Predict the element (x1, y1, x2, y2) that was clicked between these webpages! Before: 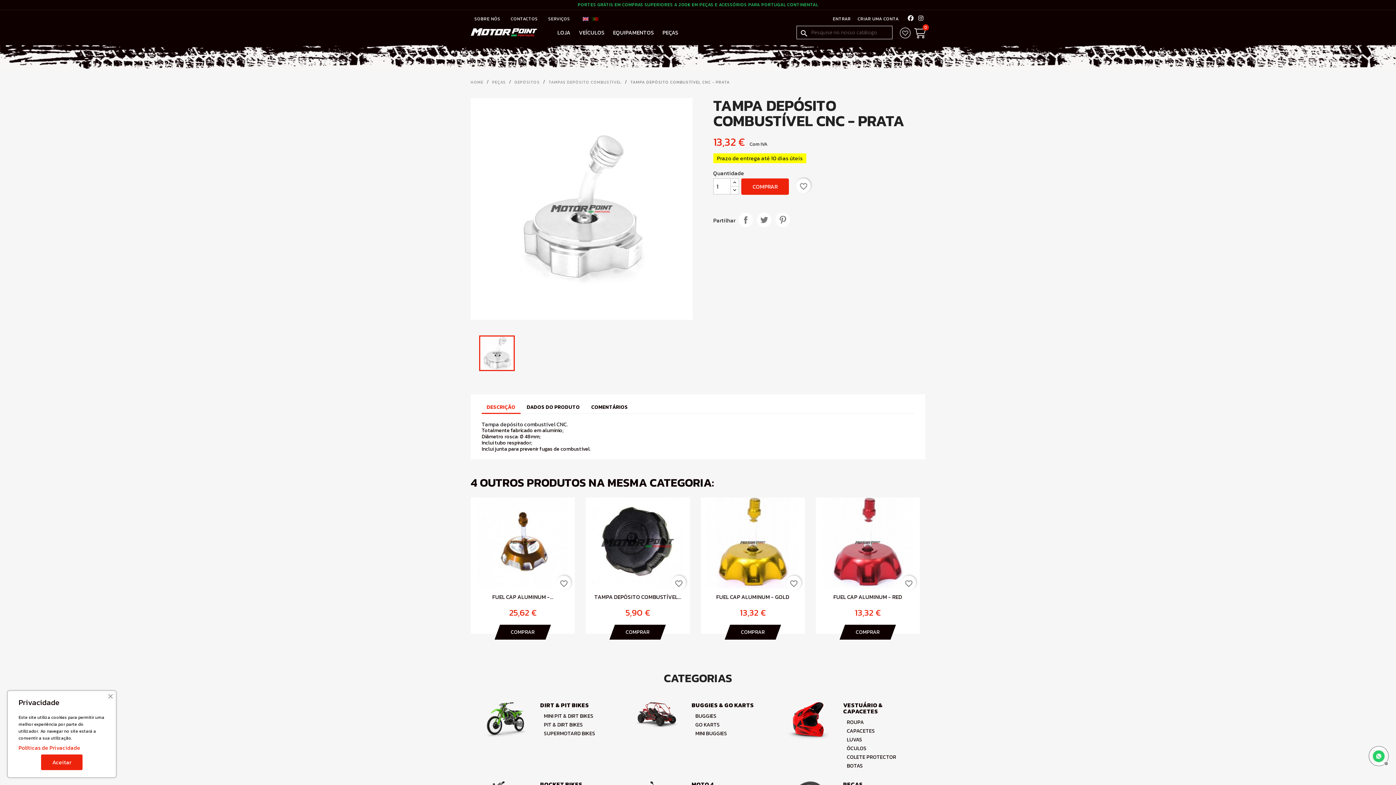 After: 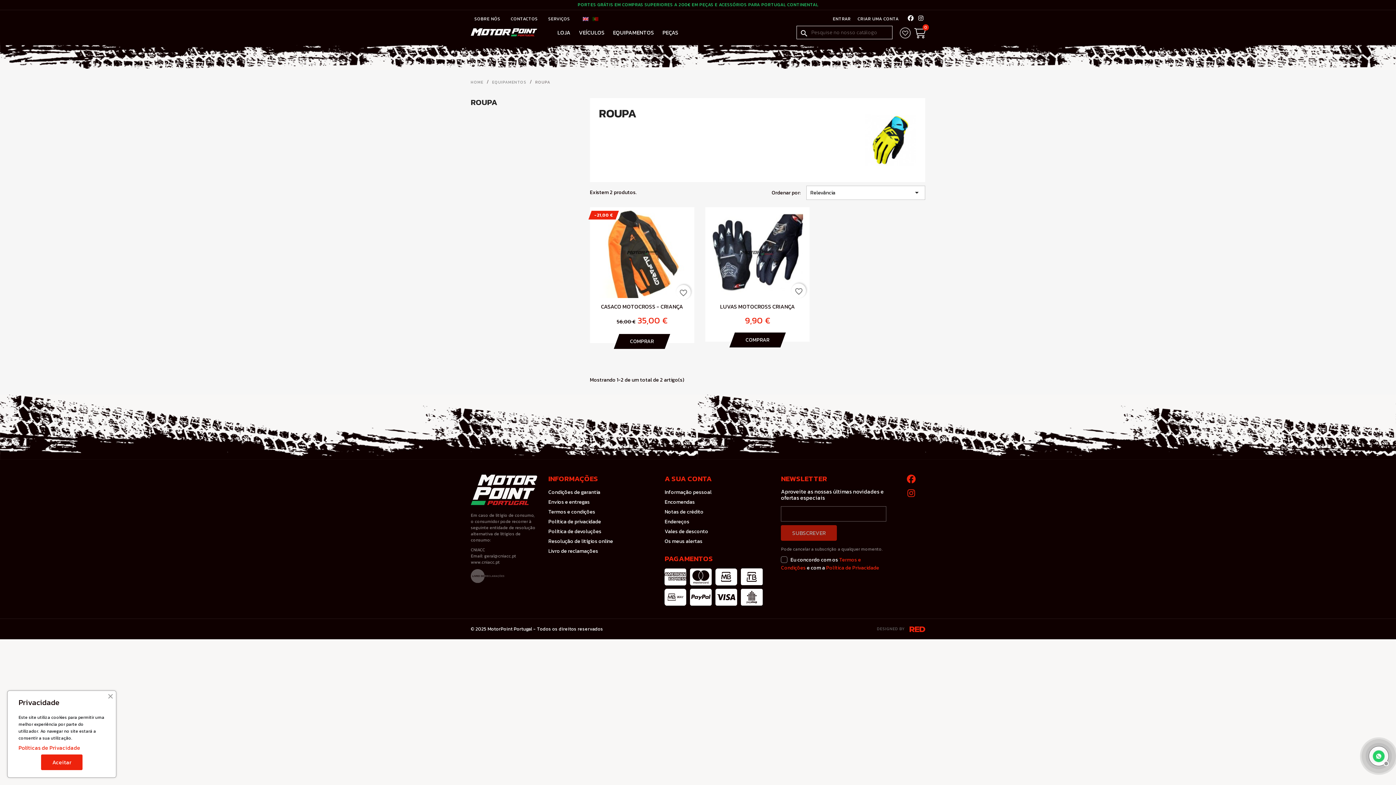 Action: label: LUVAS bbox: (843, 736, 914, 744)